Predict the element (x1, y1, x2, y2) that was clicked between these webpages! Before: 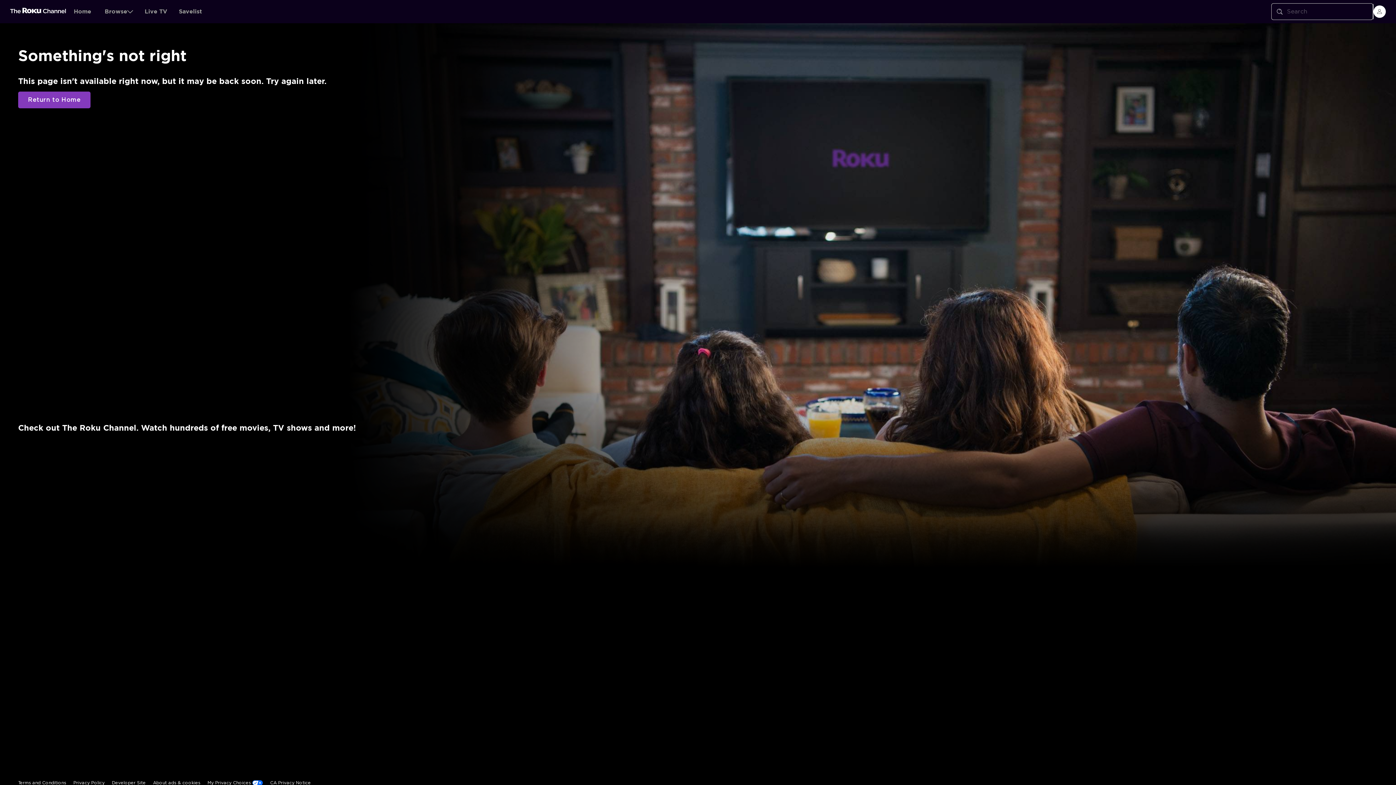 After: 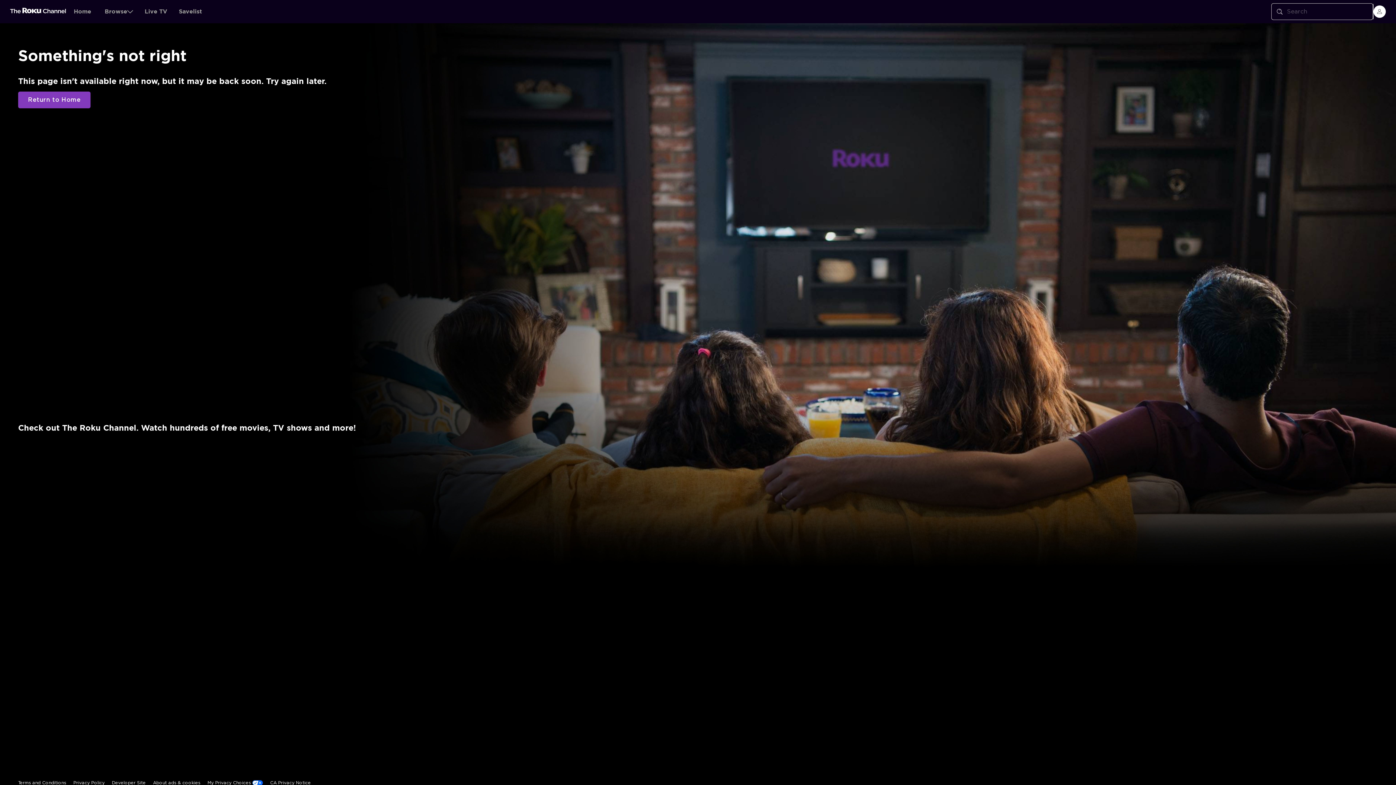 Action: bbox: (10, 7, 66, 15)